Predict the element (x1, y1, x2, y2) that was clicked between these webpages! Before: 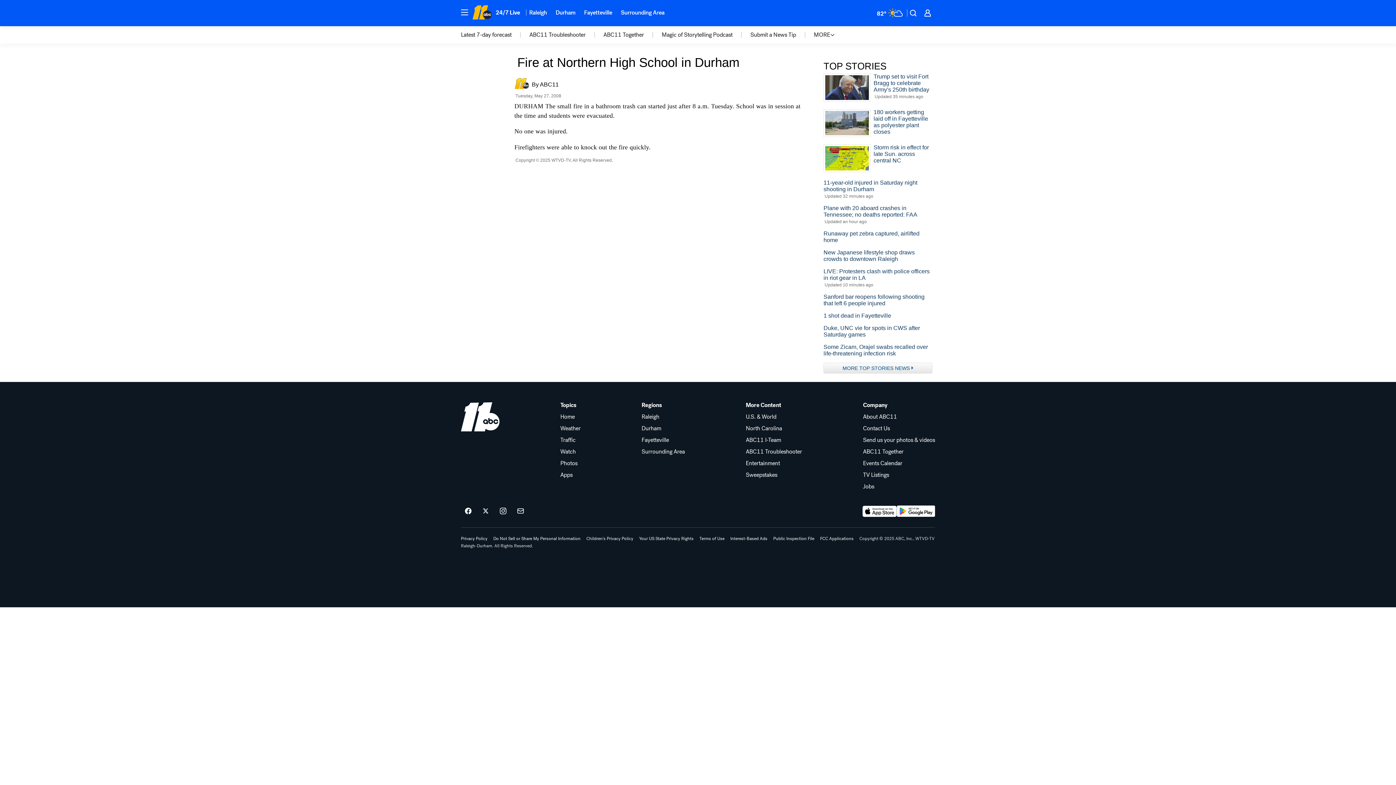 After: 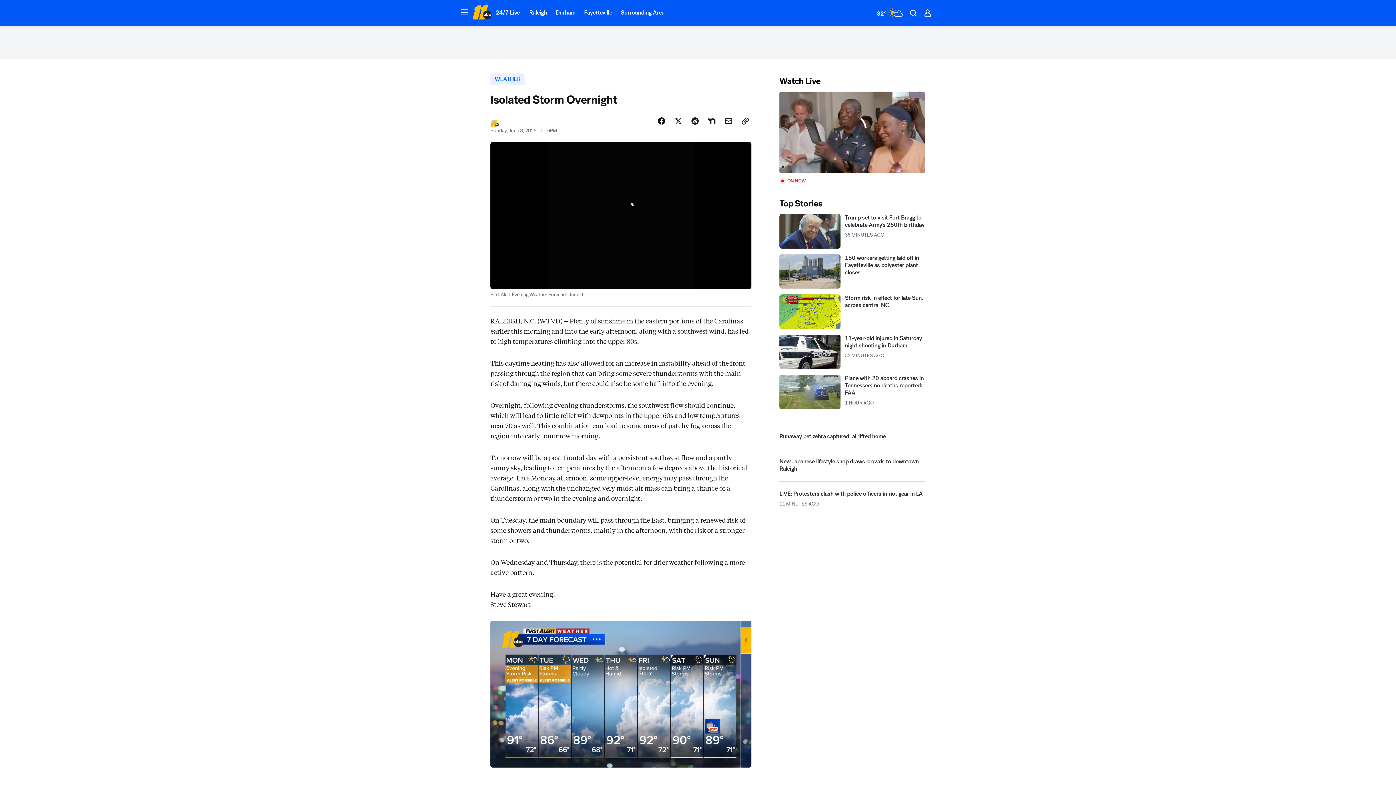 Action: label: wtvd-subnavigation-menu-item-15428387 bbox: (461, 31, 511, 38)